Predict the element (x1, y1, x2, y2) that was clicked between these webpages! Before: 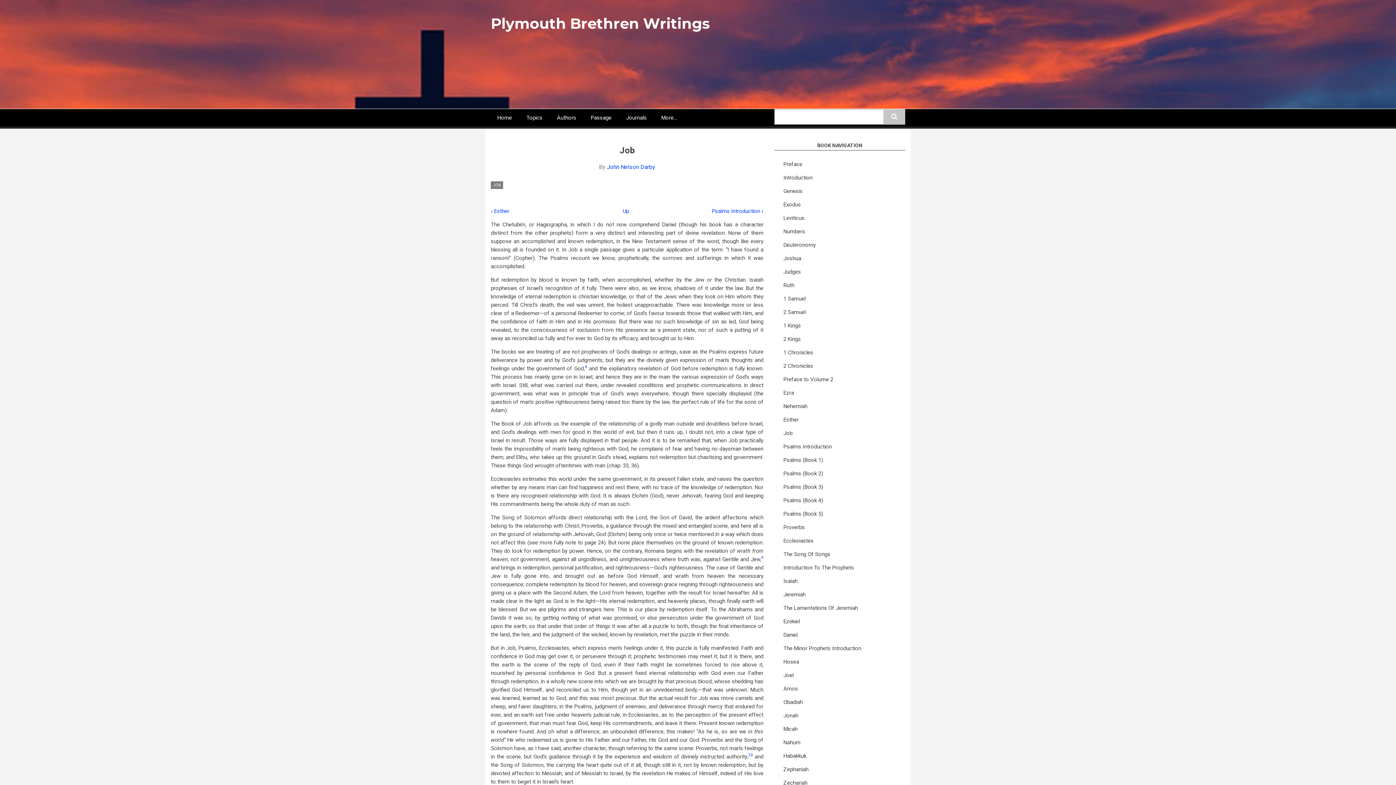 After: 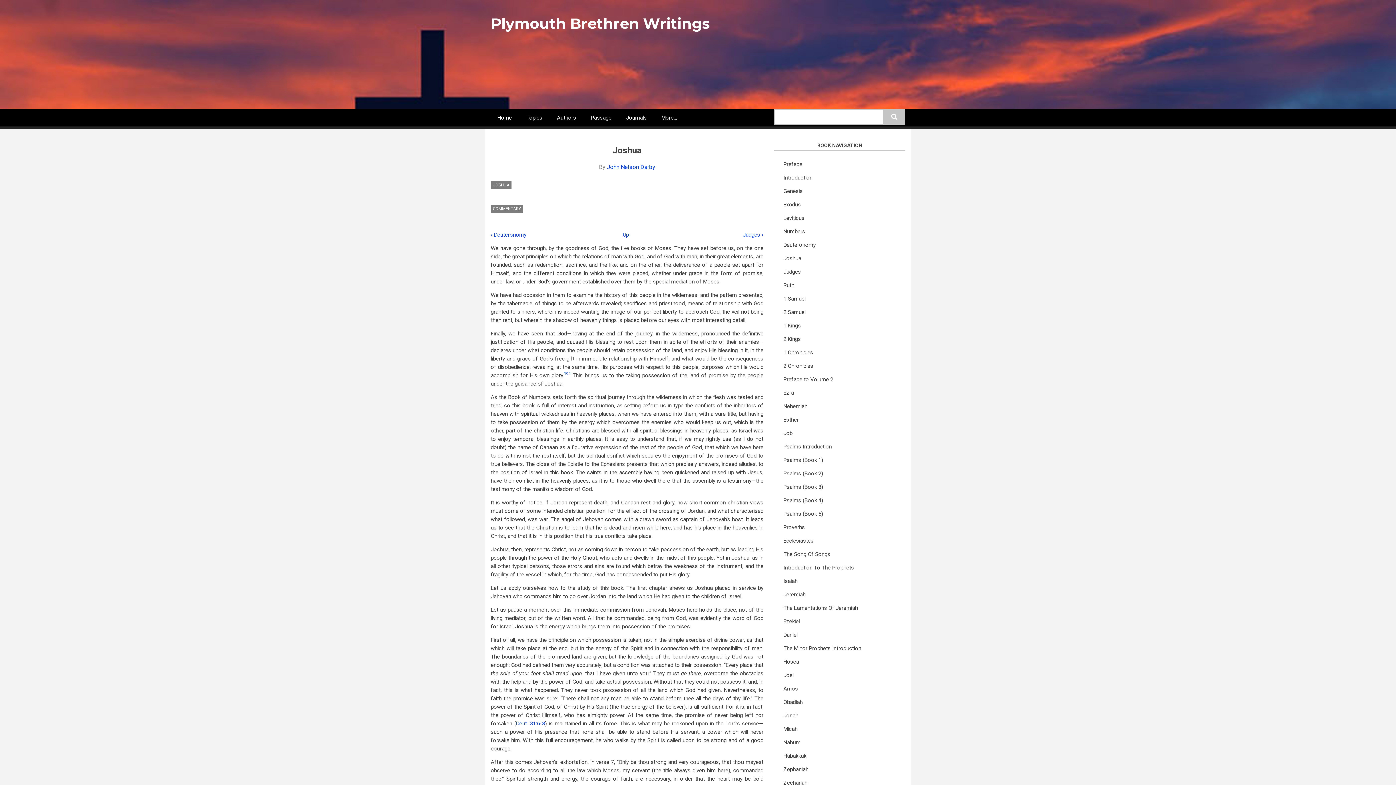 Action: label: Joshua bbox: (774, 252, 905, 265)